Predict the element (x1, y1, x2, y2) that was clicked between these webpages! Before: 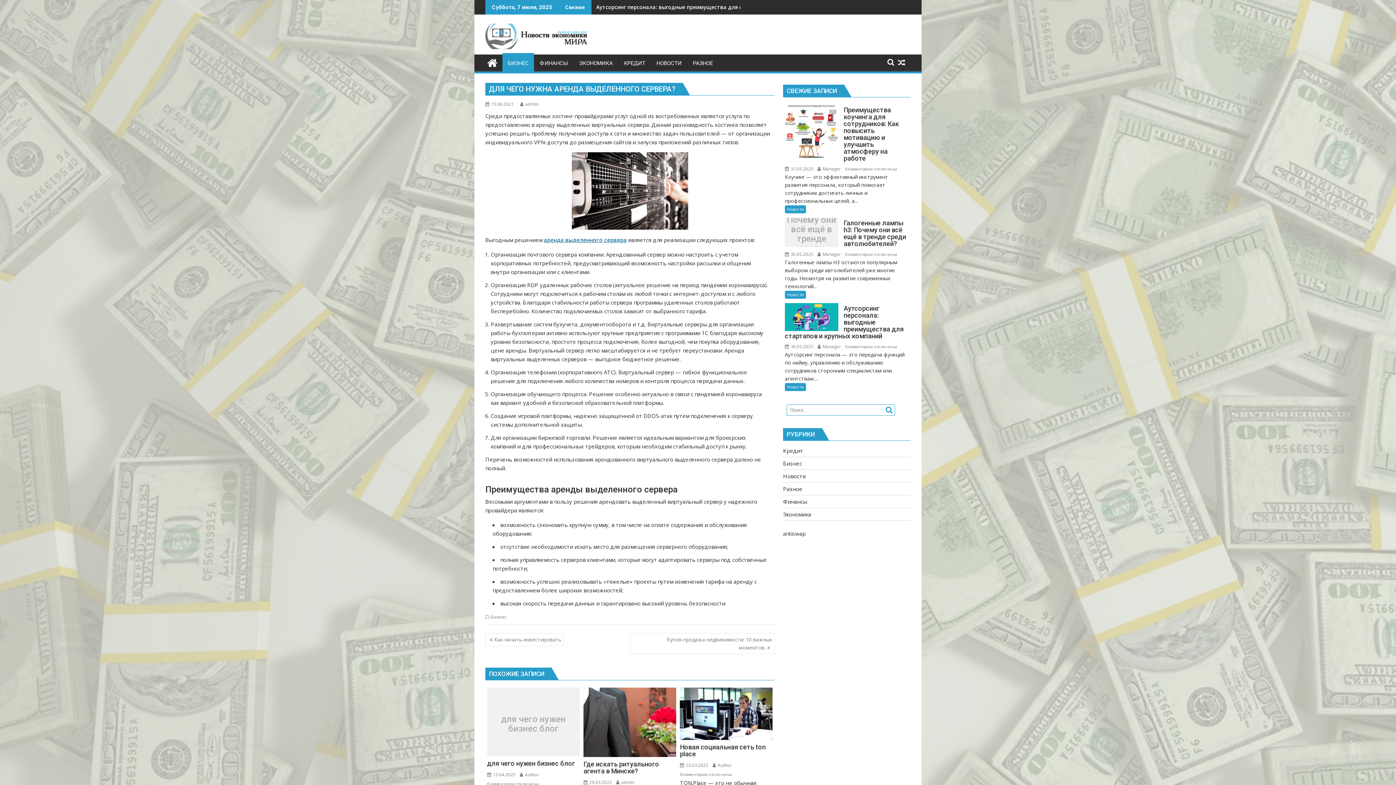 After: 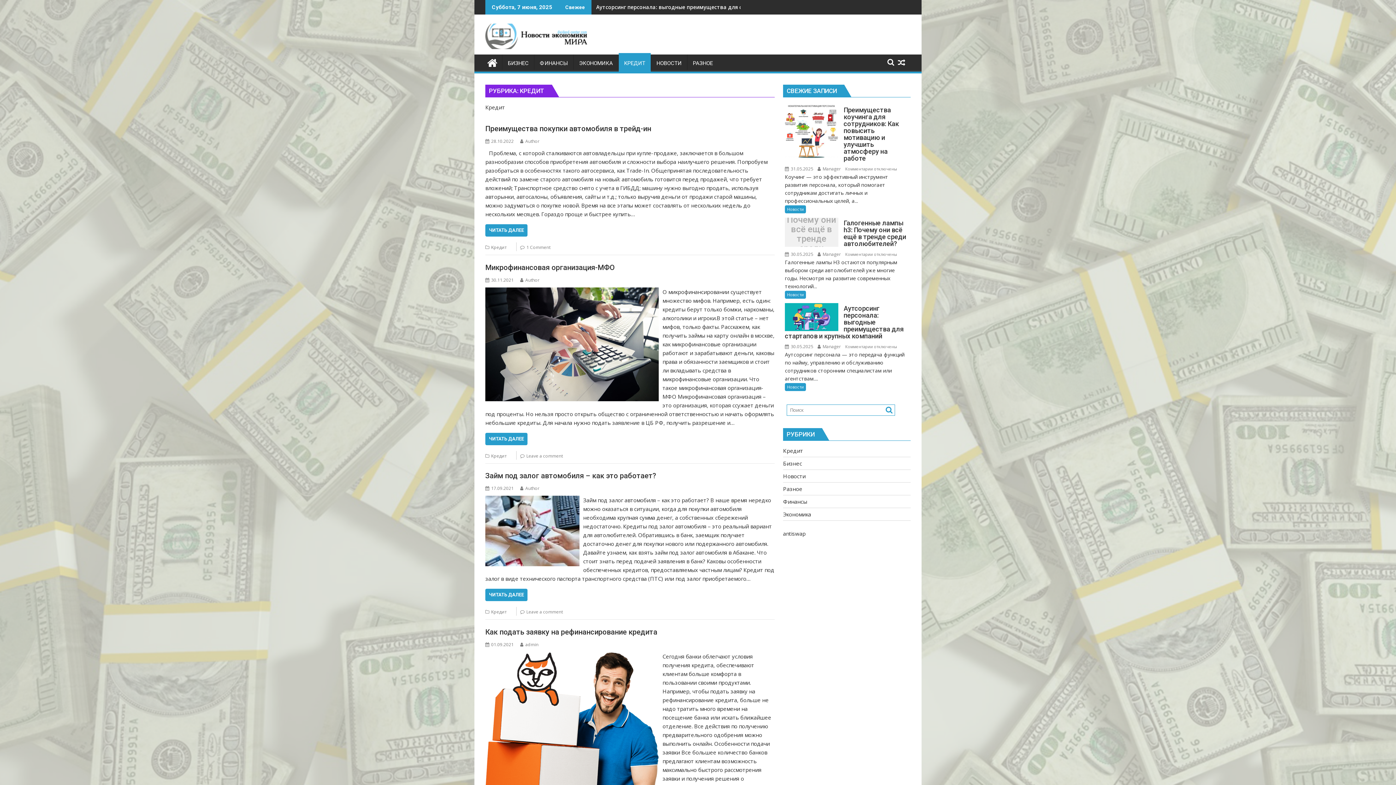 Action: label: Kредит bbox: (783, 447, 803, 454)